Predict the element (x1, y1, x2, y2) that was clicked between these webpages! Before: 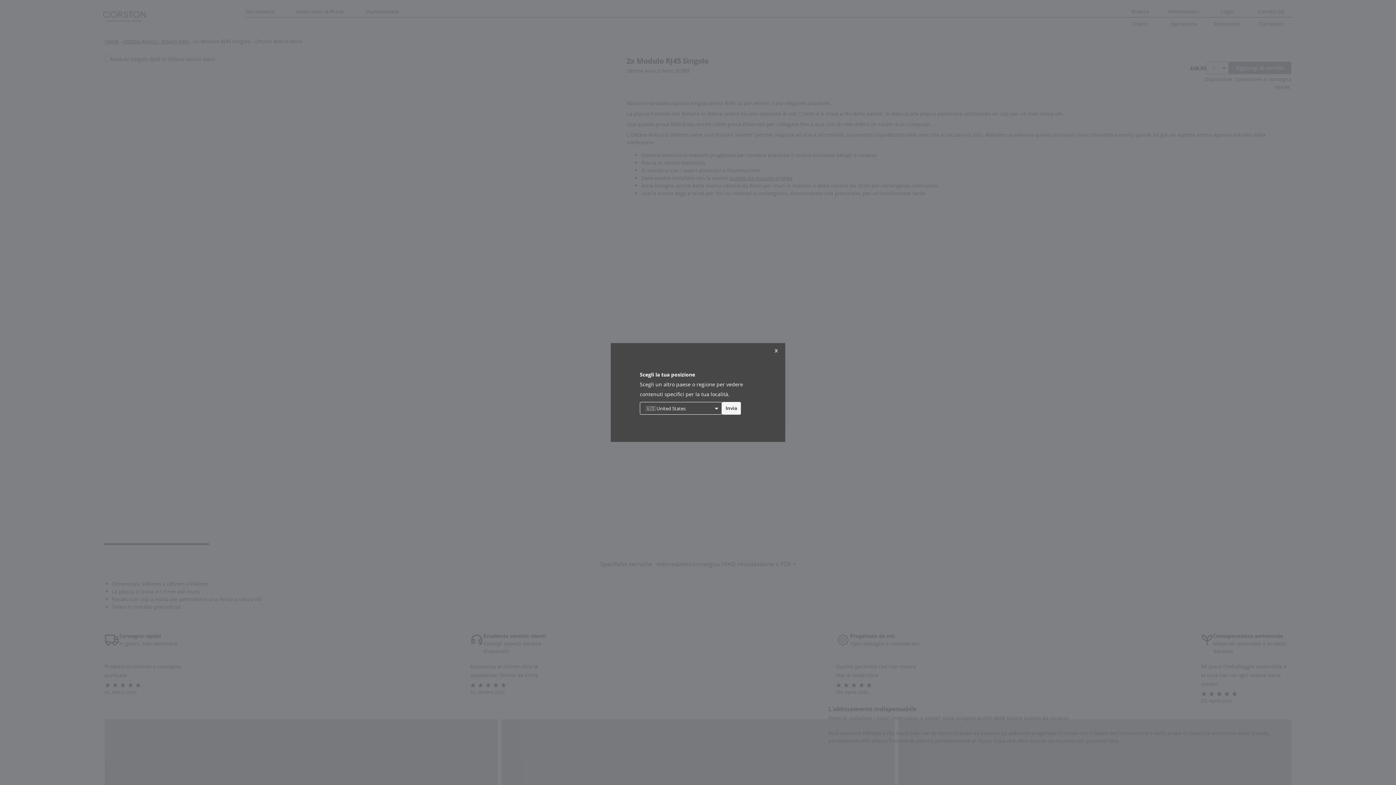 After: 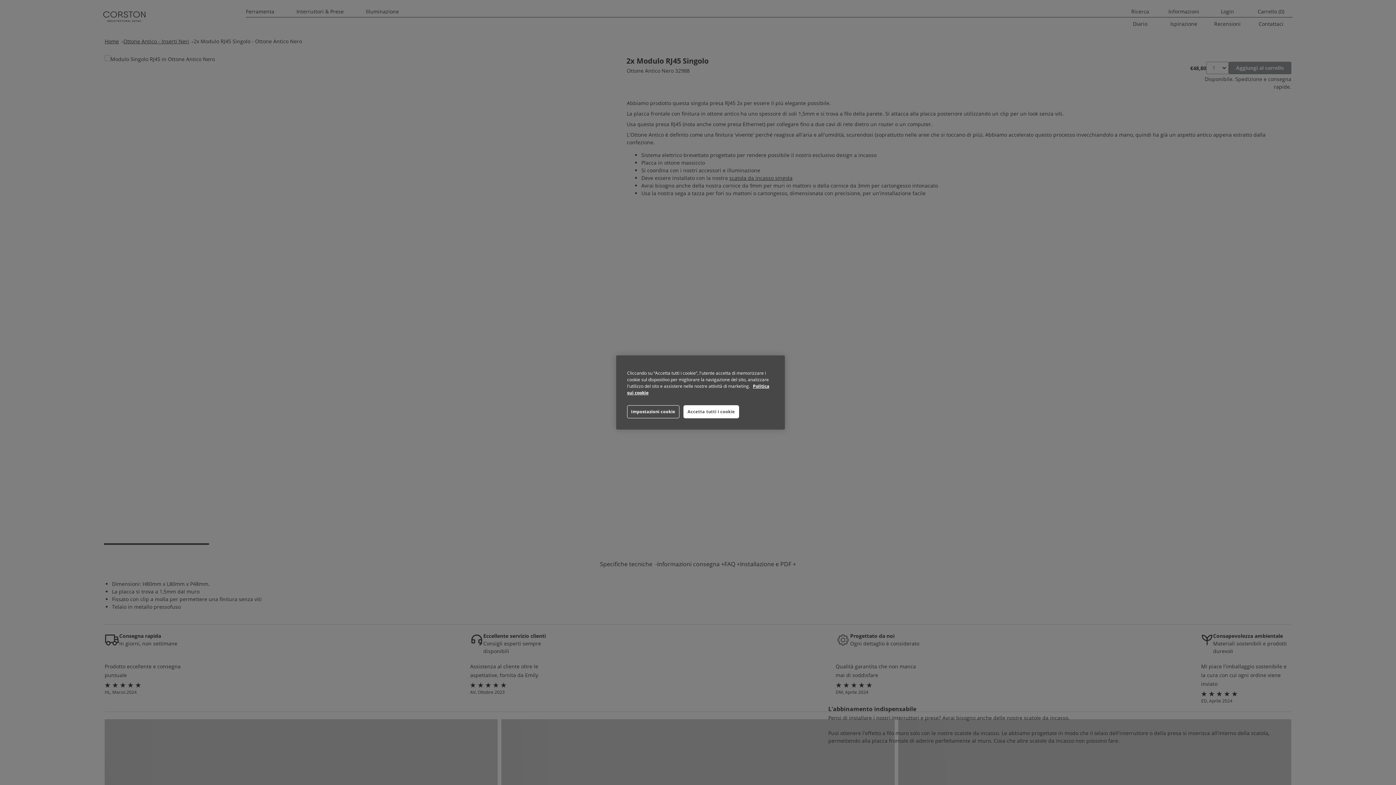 Action: bbox: (769, 345, 783, 355) label: x